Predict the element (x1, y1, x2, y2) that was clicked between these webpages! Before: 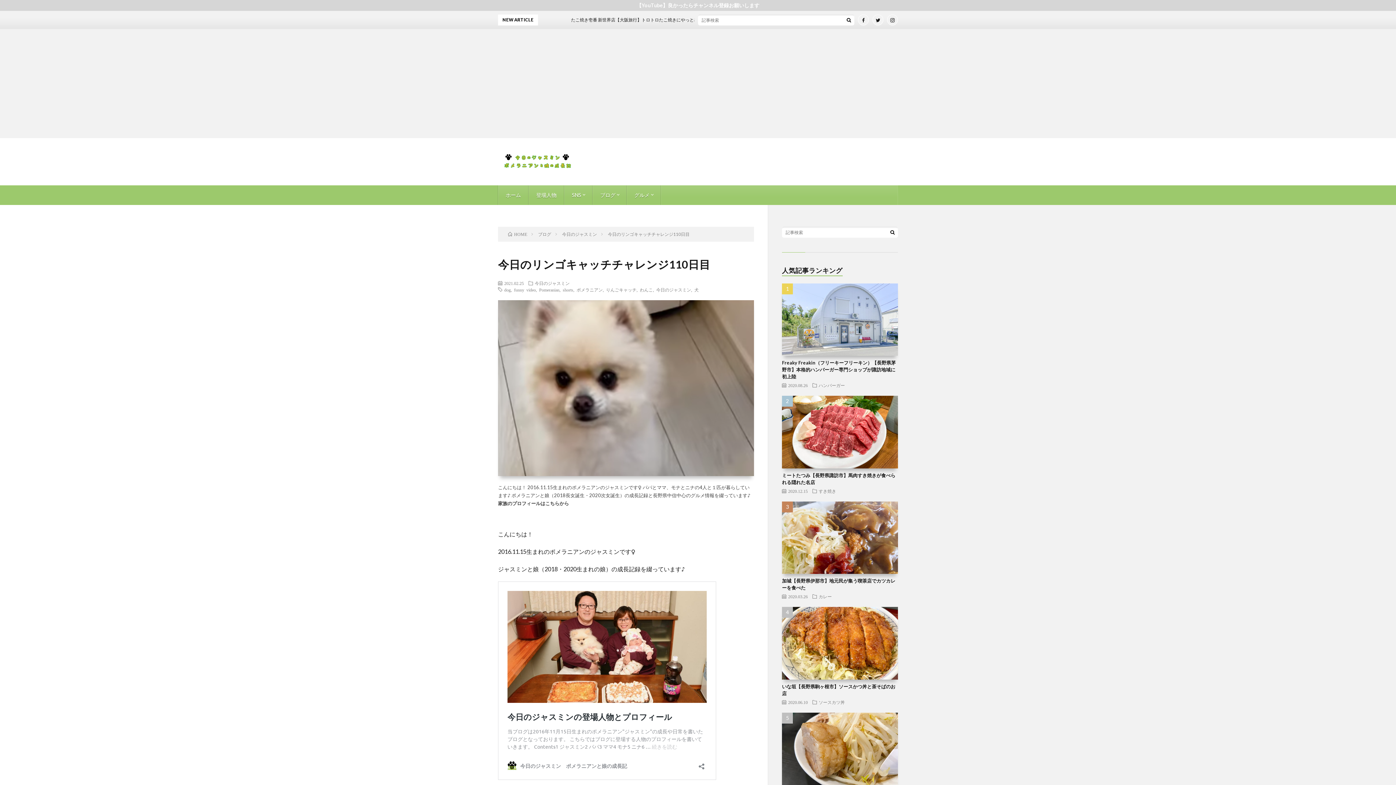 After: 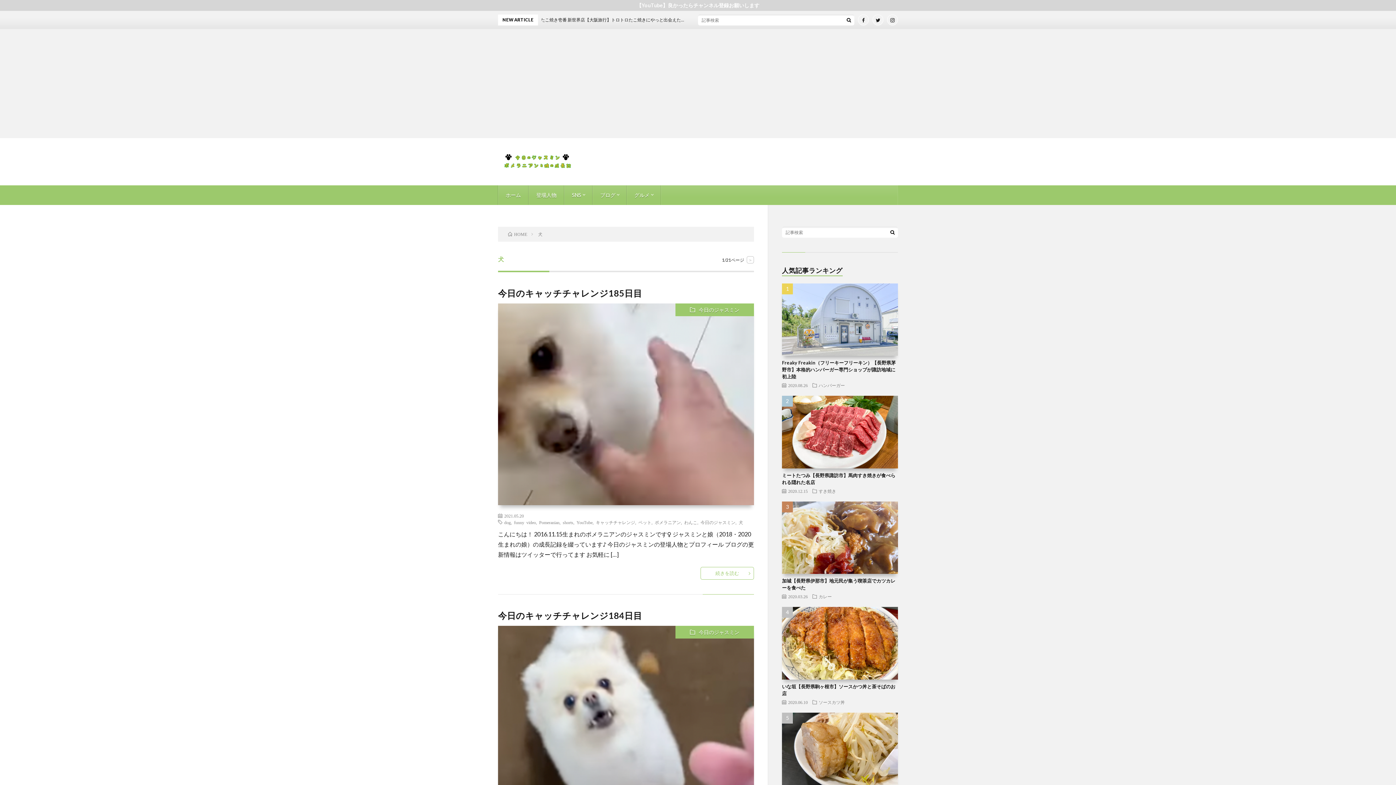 Action: bbox: (694, 287, 698, 292) label: 犬